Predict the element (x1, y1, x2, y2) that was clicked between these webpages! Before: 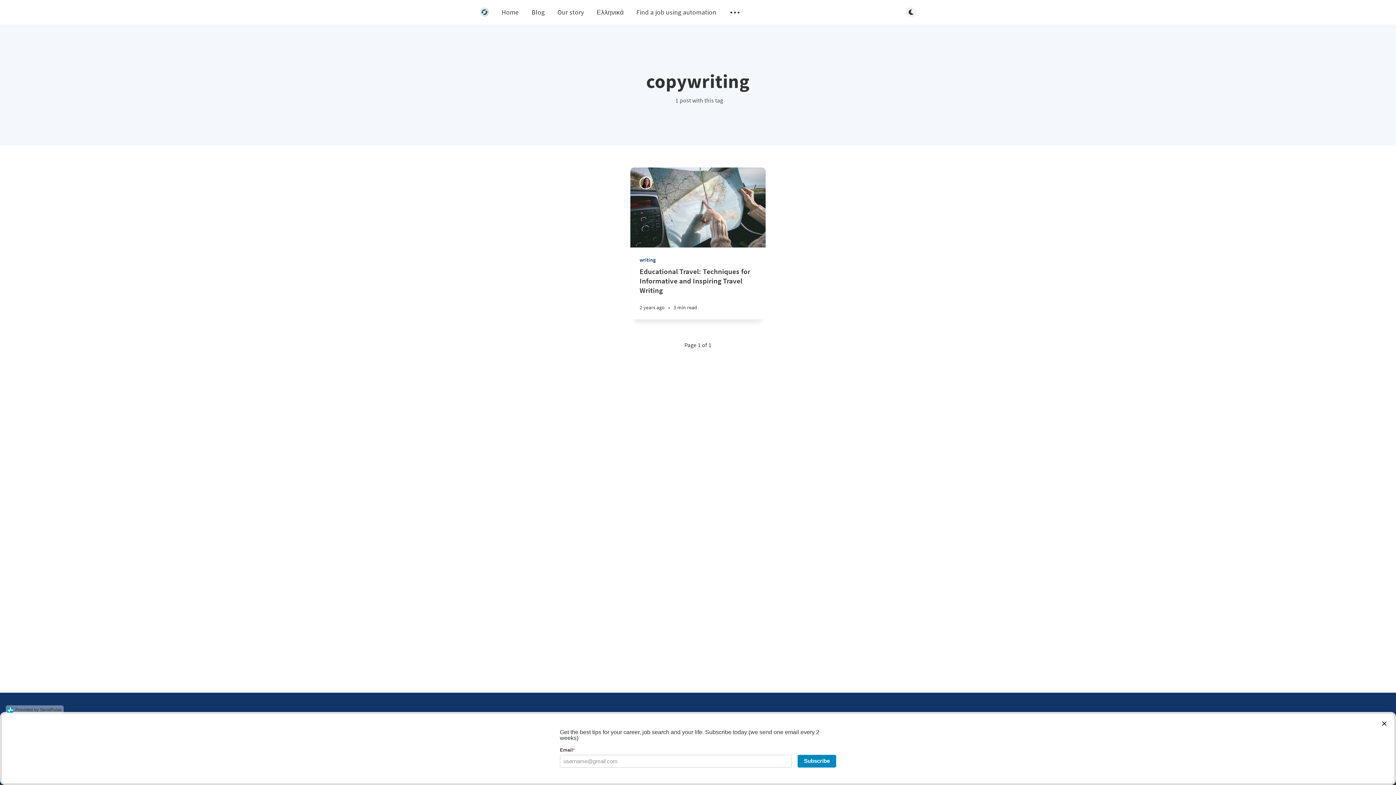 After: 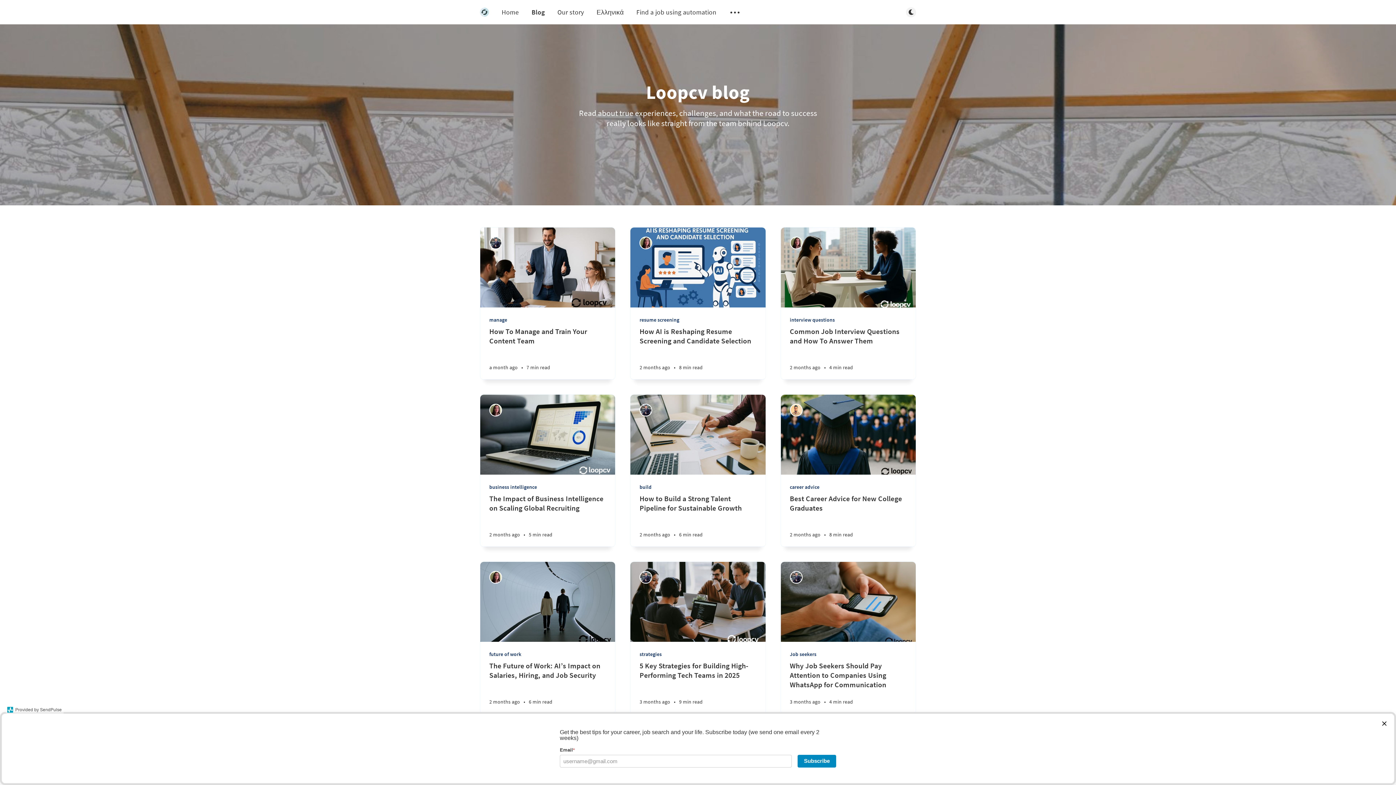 Action: bbox: (480, 7, 489, 16)